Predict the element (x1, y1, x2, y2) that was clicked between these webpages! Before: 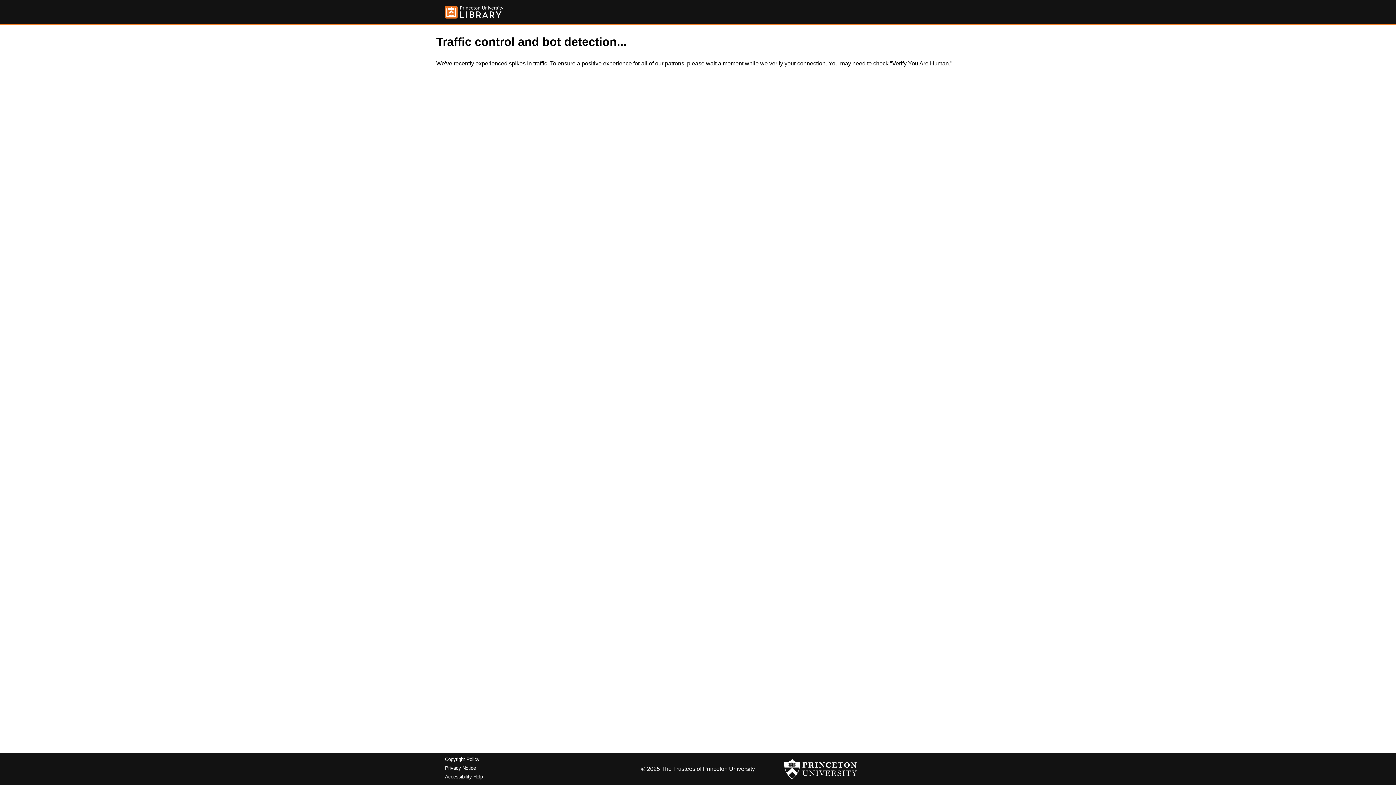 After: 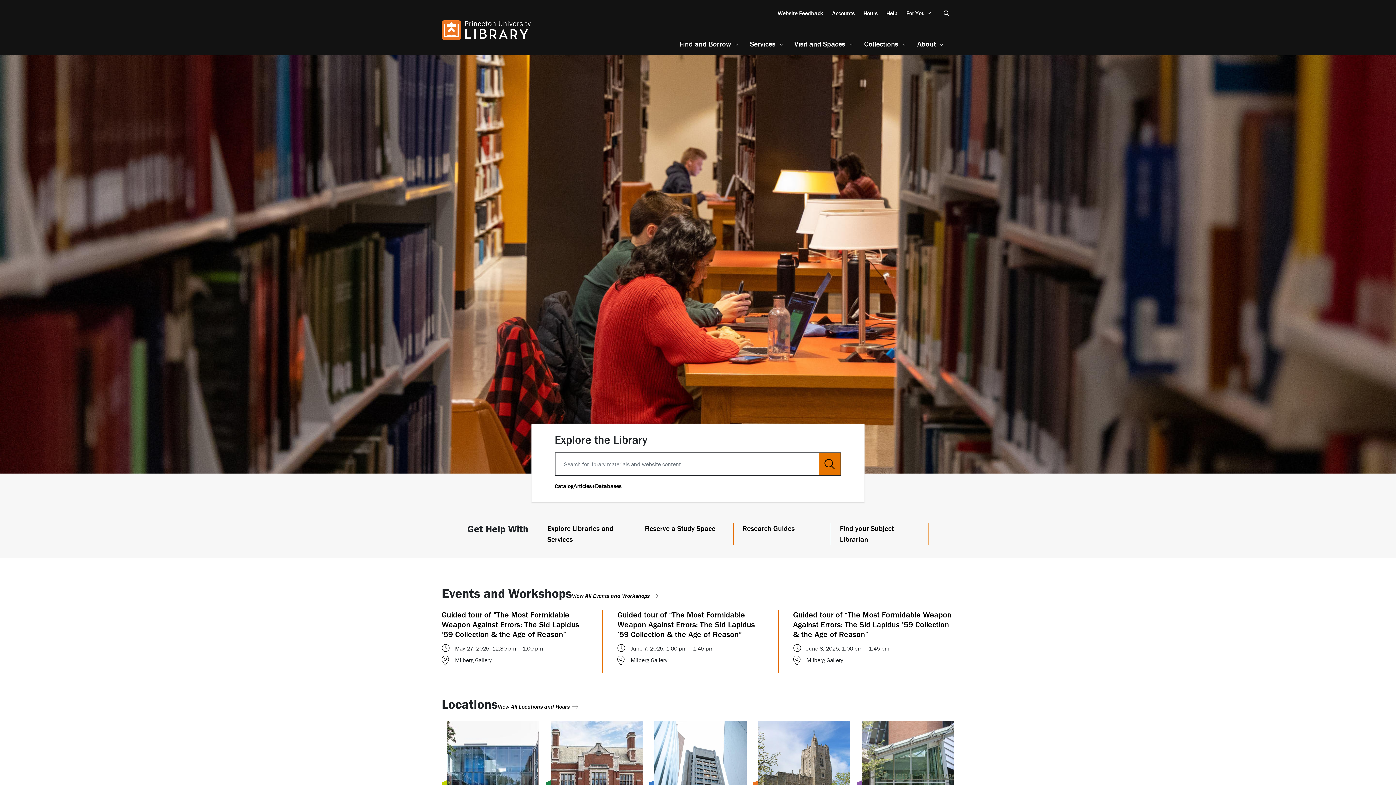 Action: bbox: (445, 5, 503, 18)